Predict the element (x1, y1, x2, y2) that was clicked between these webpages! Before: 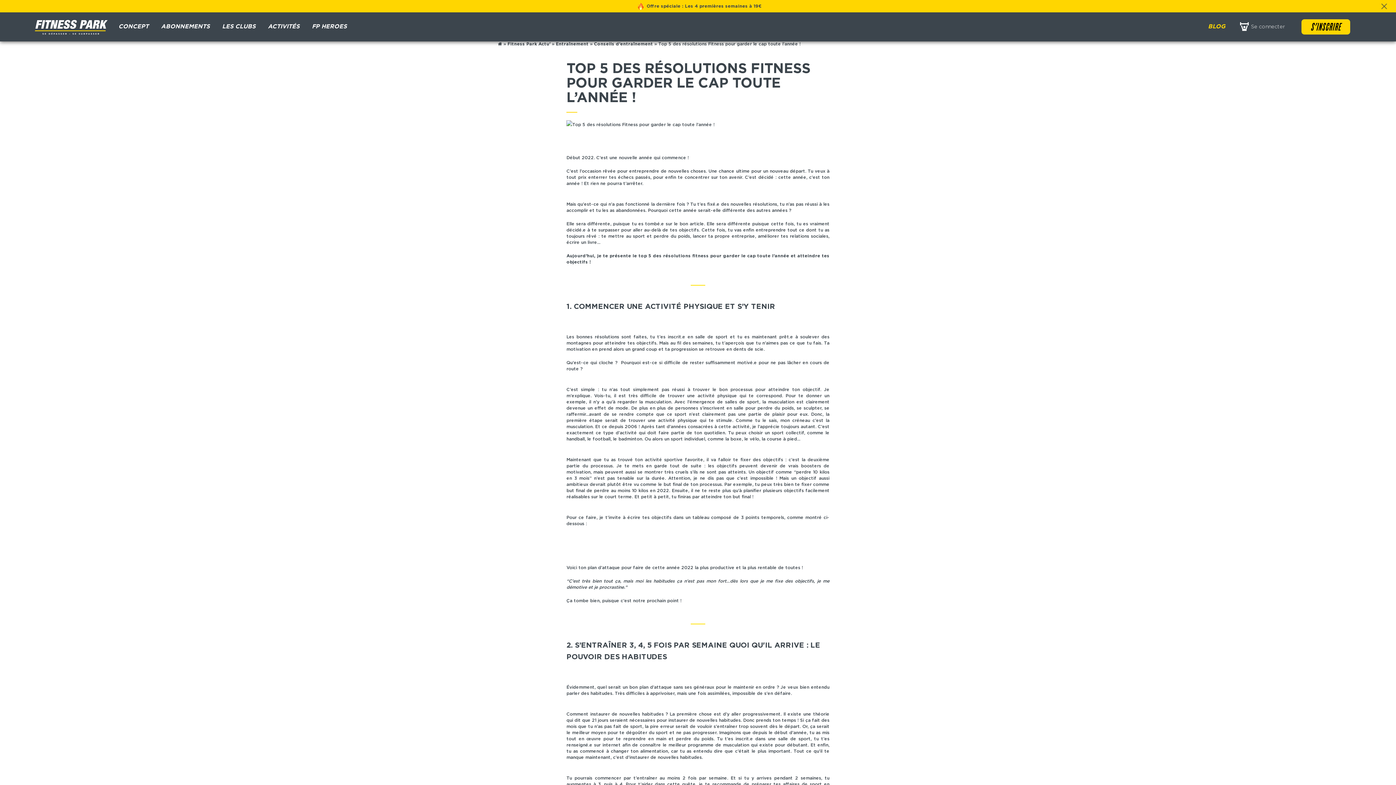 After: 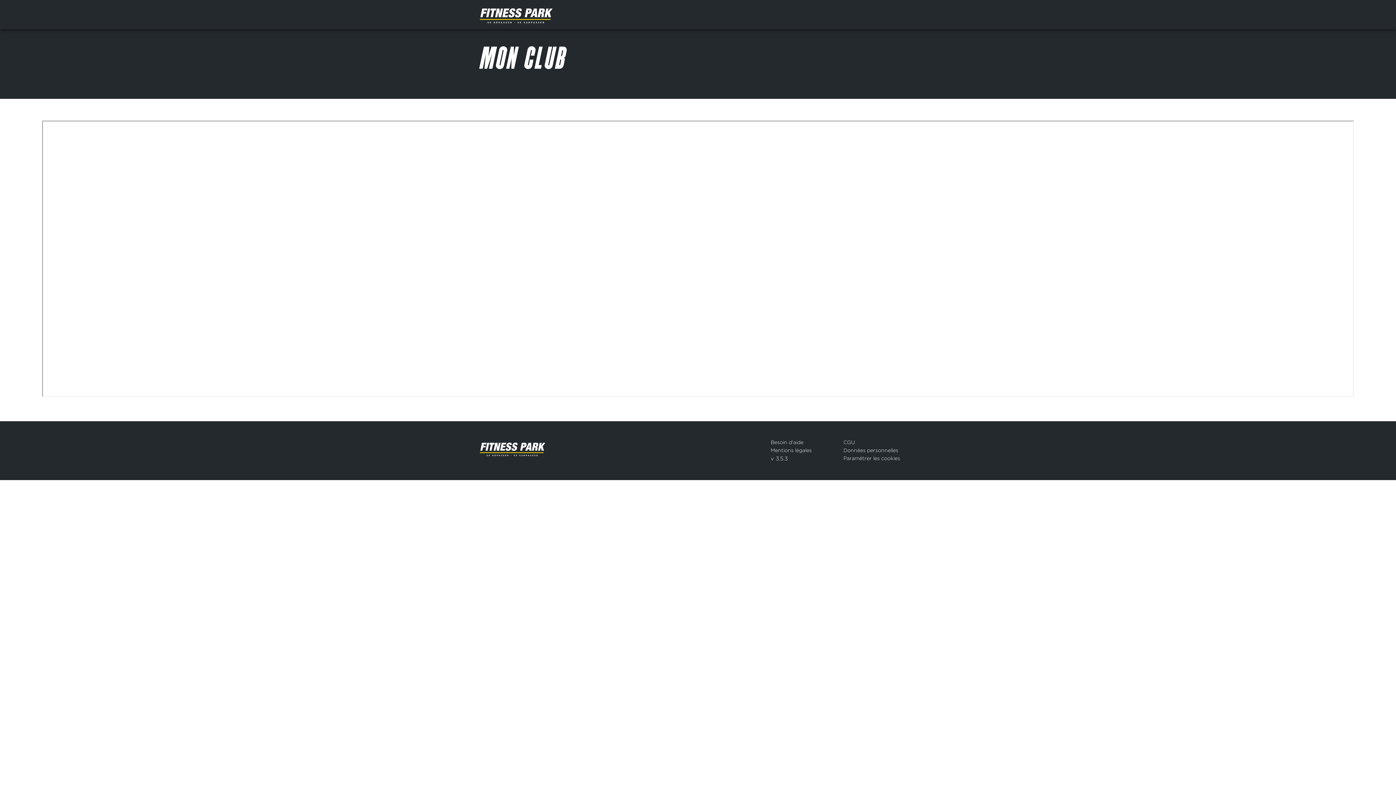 Action: label: S’INSCRIRE bbox: (1301, 19, 1350, 34)